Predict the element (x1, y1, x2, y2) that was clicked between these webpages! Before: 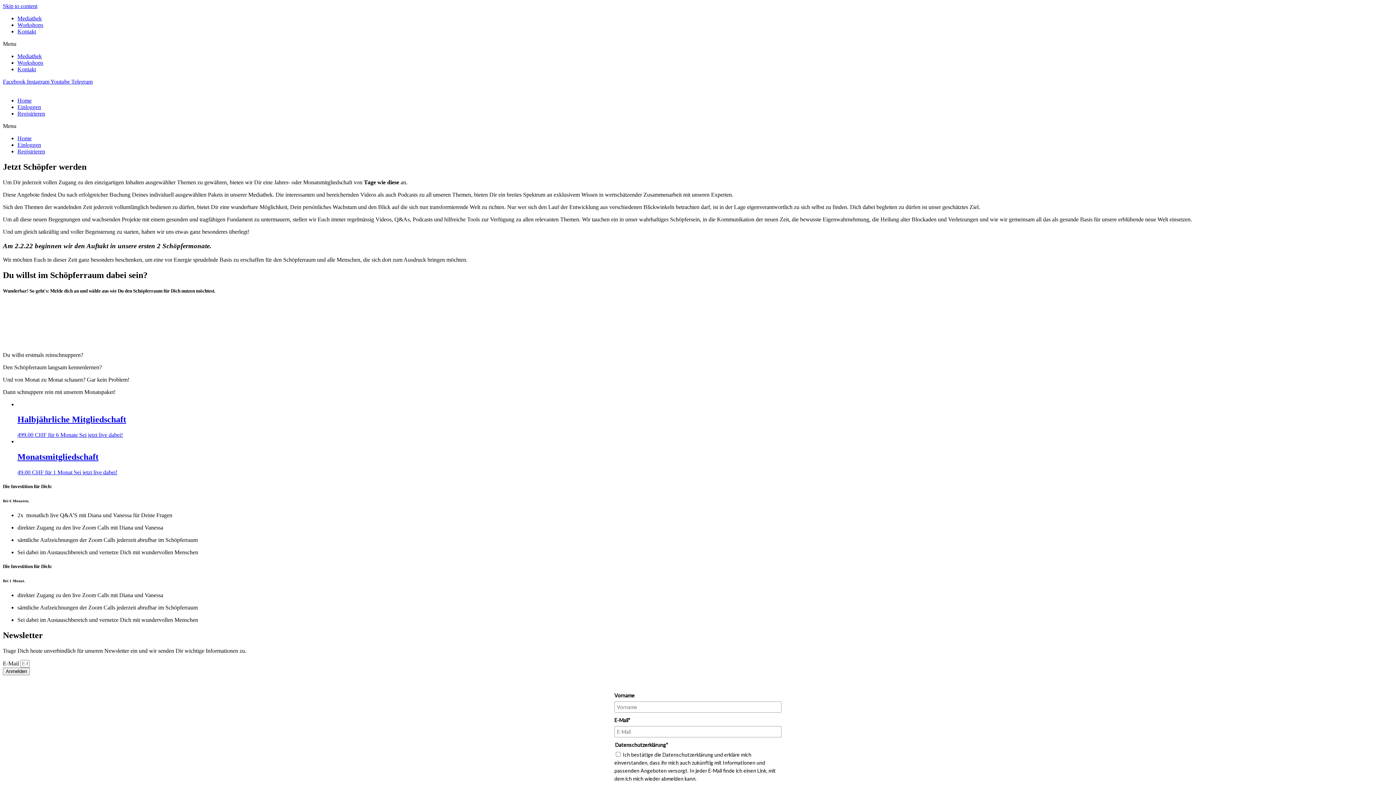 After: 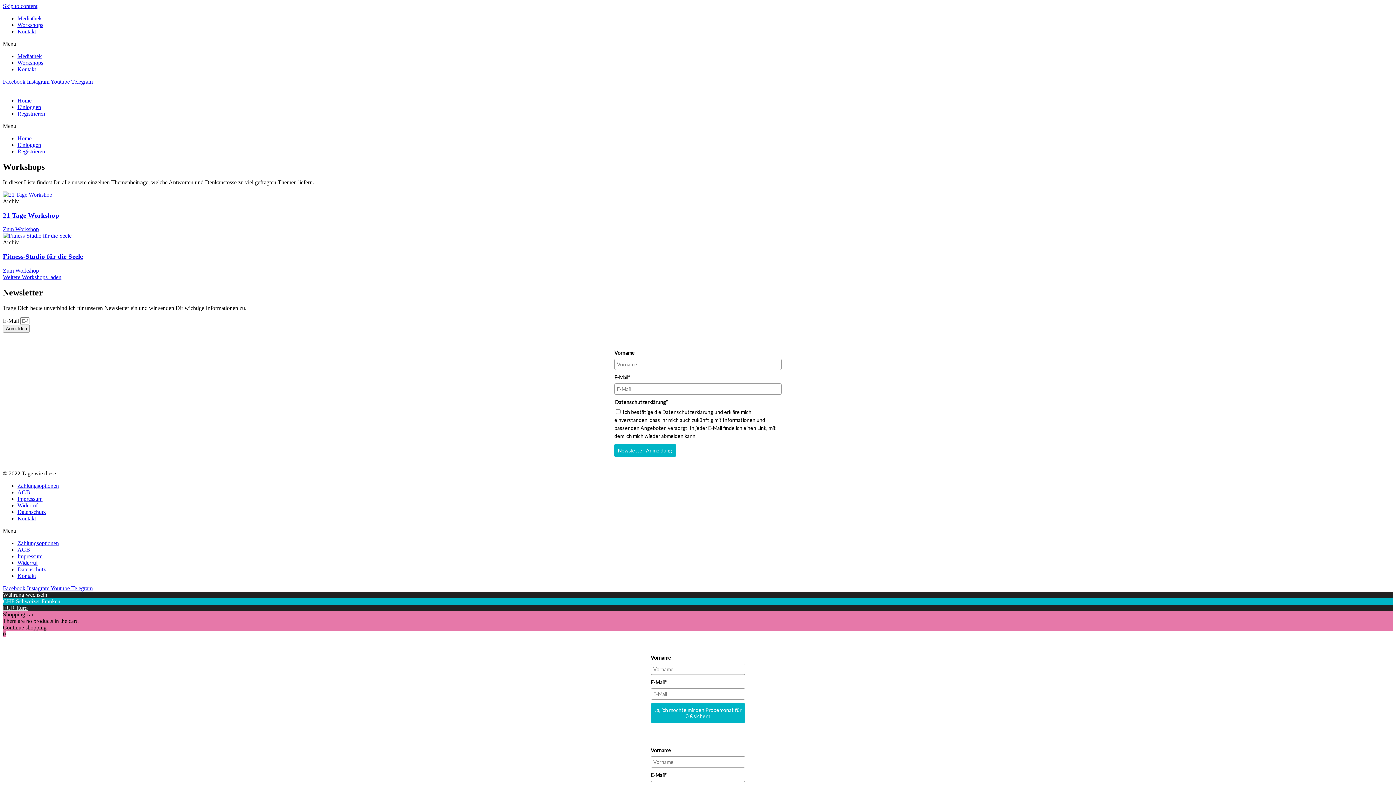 Action: bbox: (17, 59, 43, 65) label: Workshops